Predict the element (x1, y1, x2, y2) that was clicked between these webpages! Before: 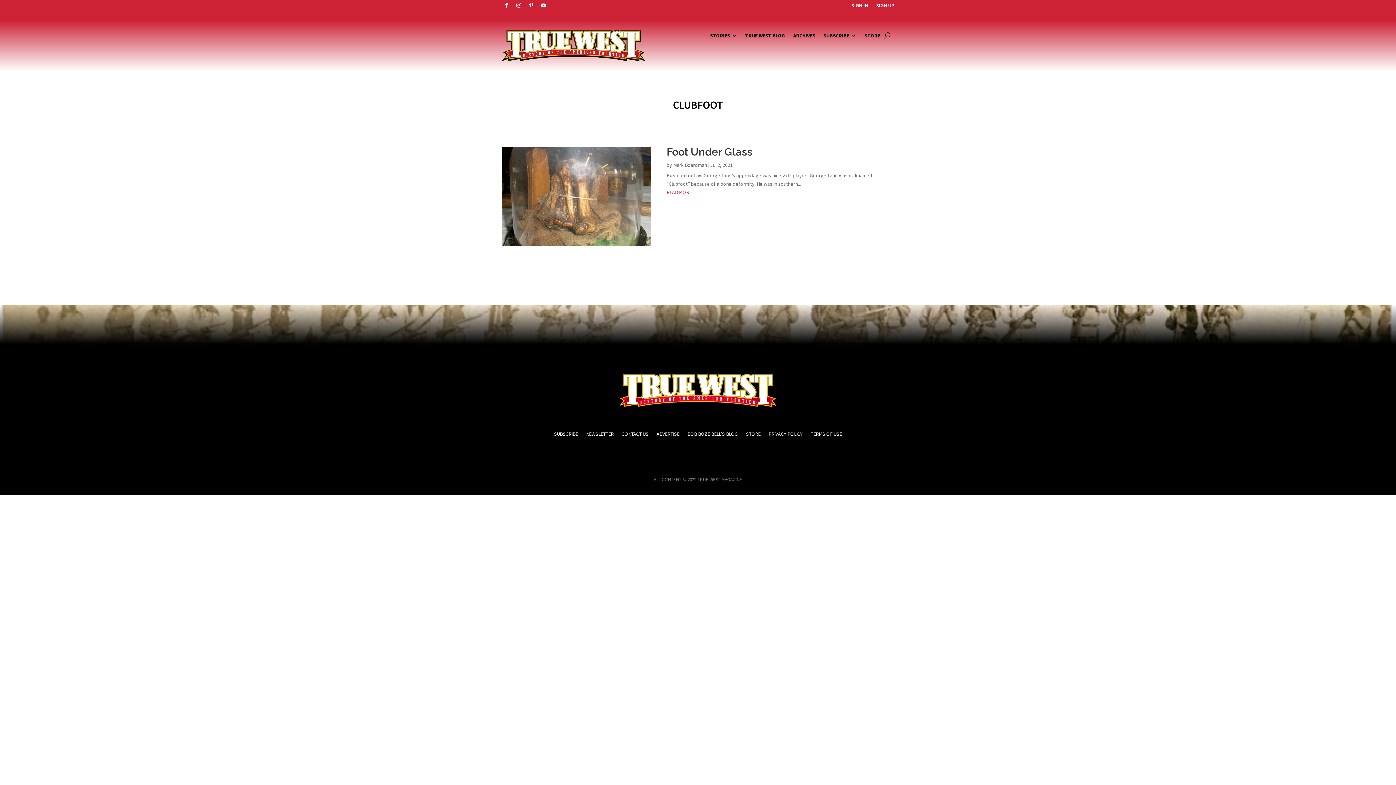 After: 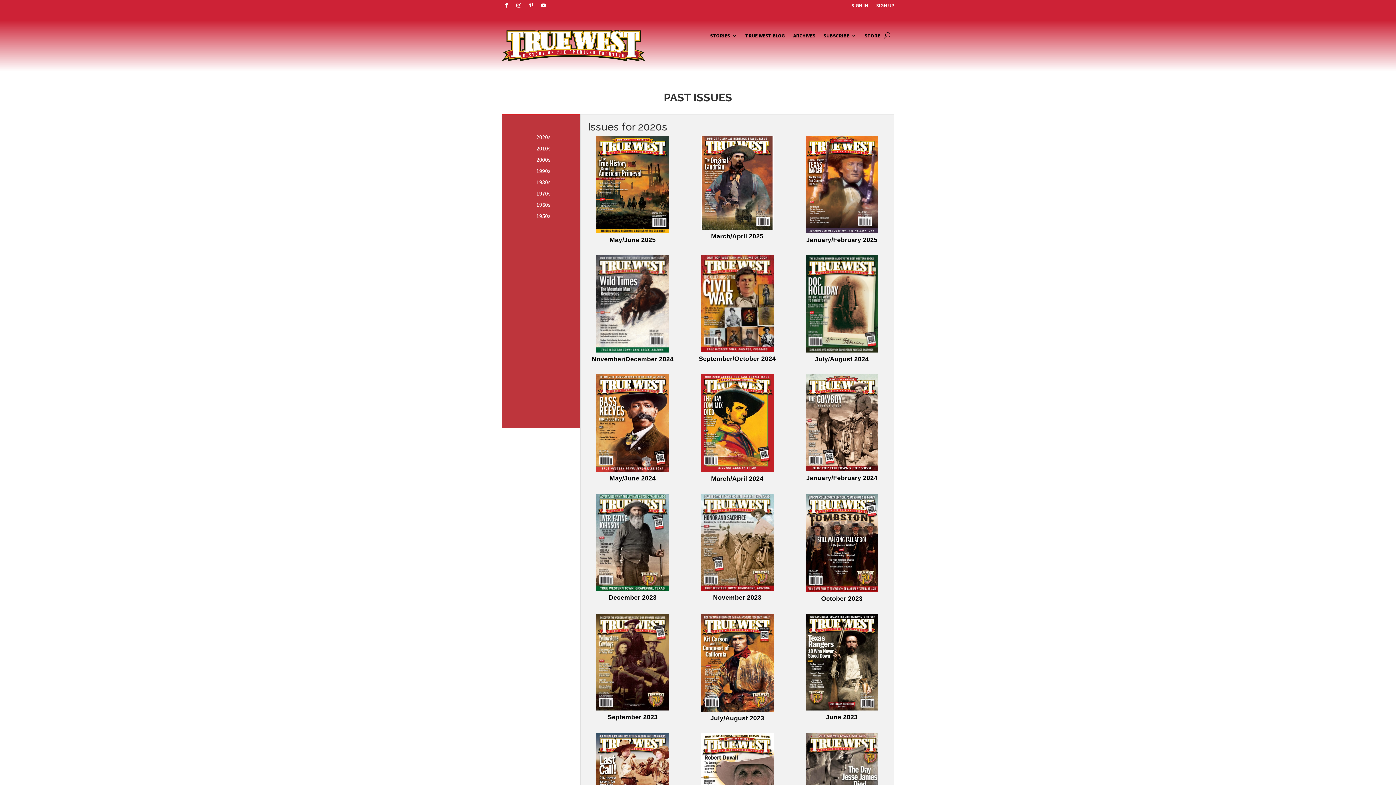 Action: bbox: (793, 32, 815, 40) label: ARCHIVES